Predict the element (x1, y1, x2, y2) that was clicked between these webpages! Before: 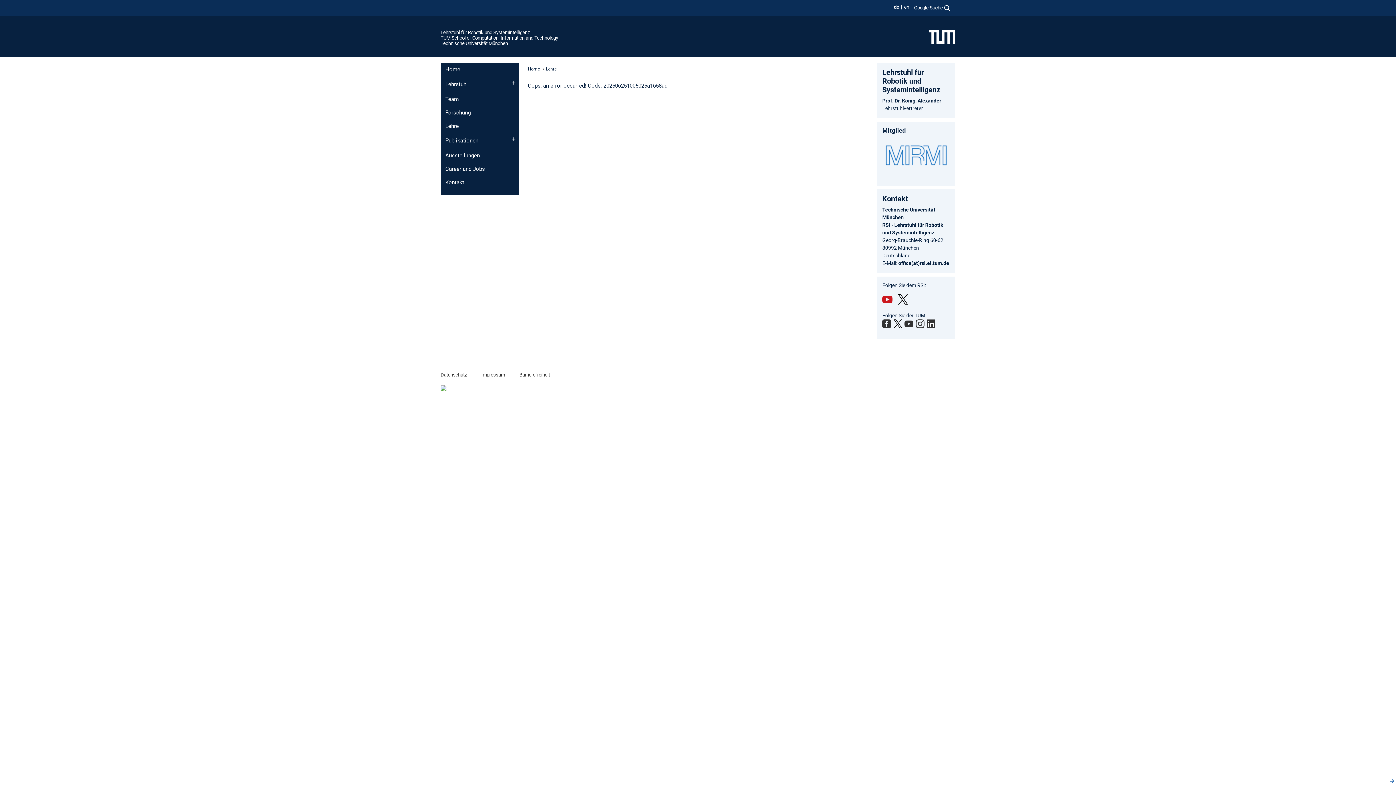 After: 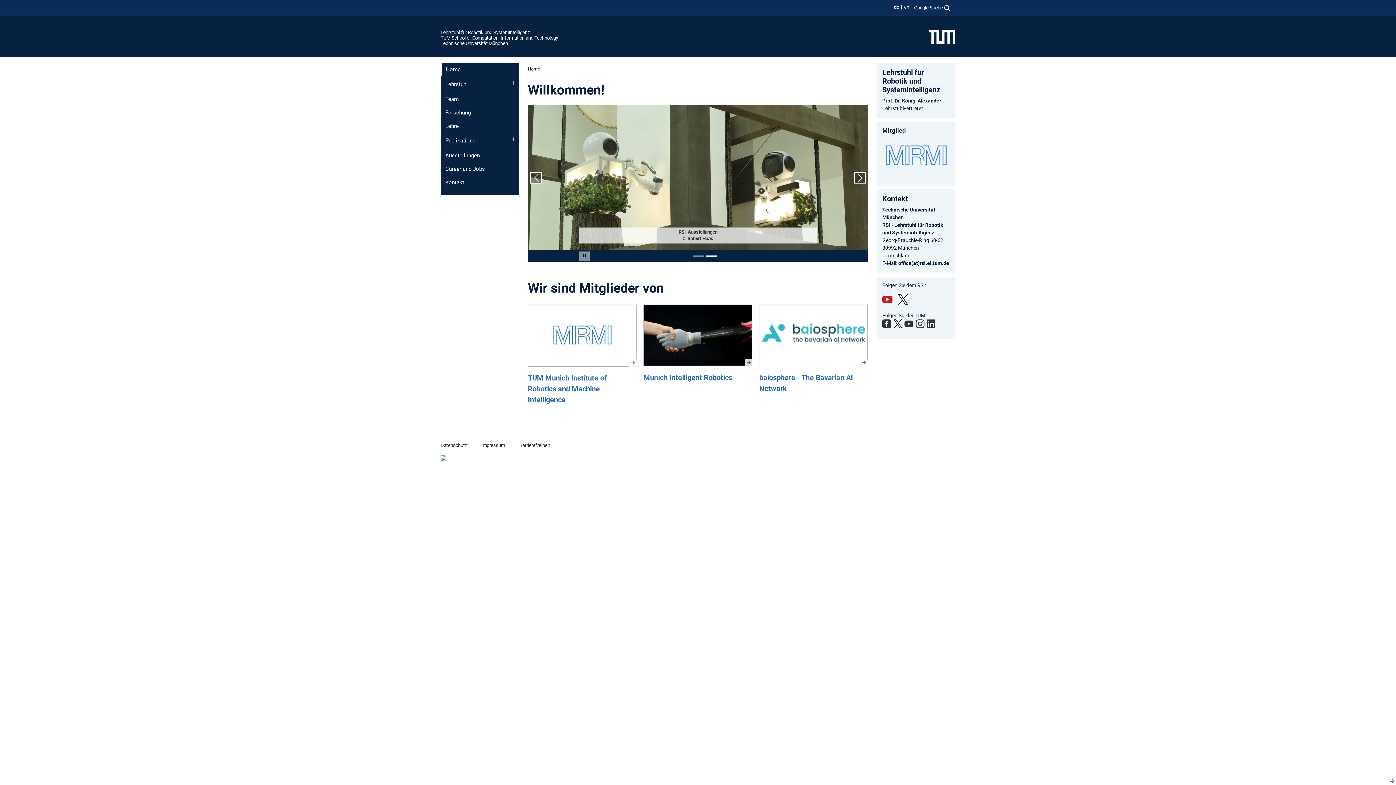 Action: bbox: (440, 62, 519, 76) label: Home